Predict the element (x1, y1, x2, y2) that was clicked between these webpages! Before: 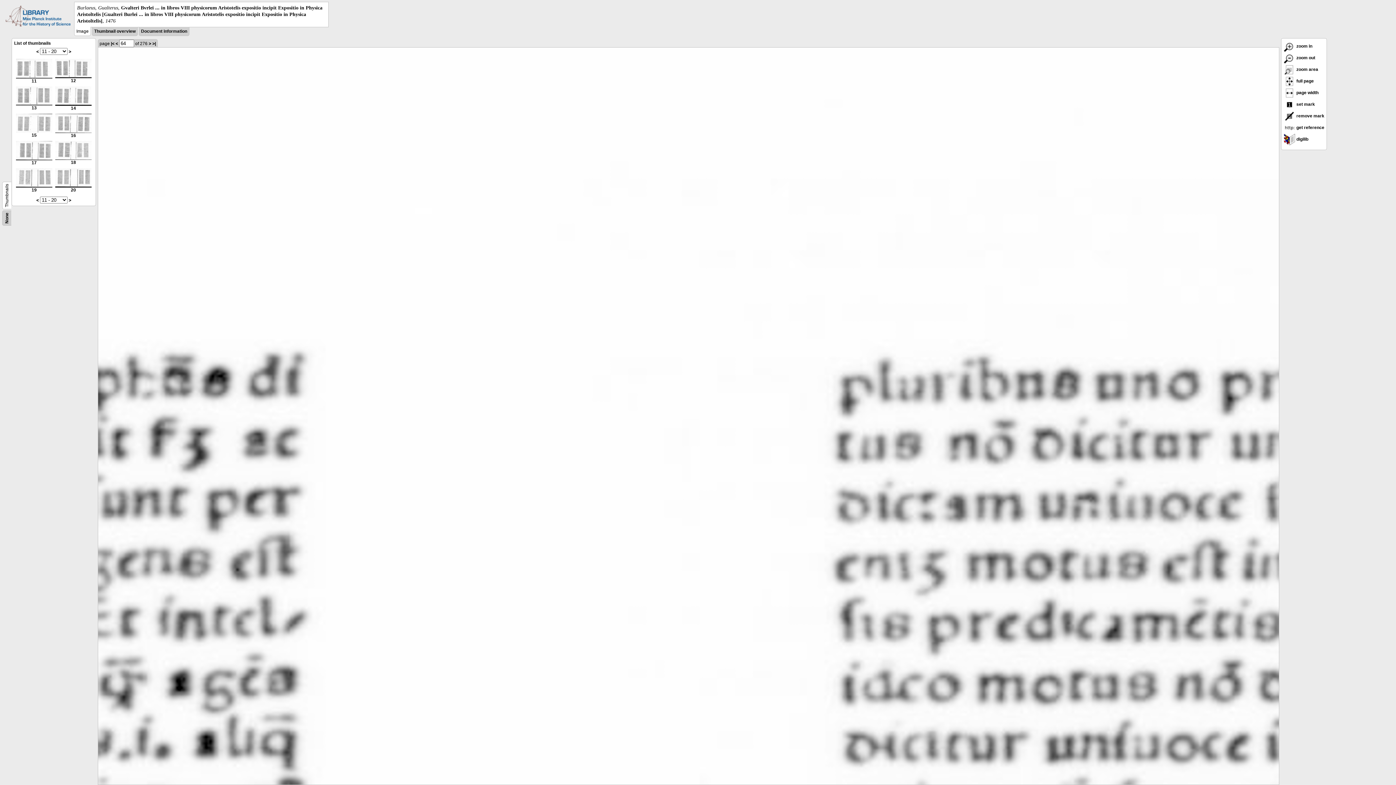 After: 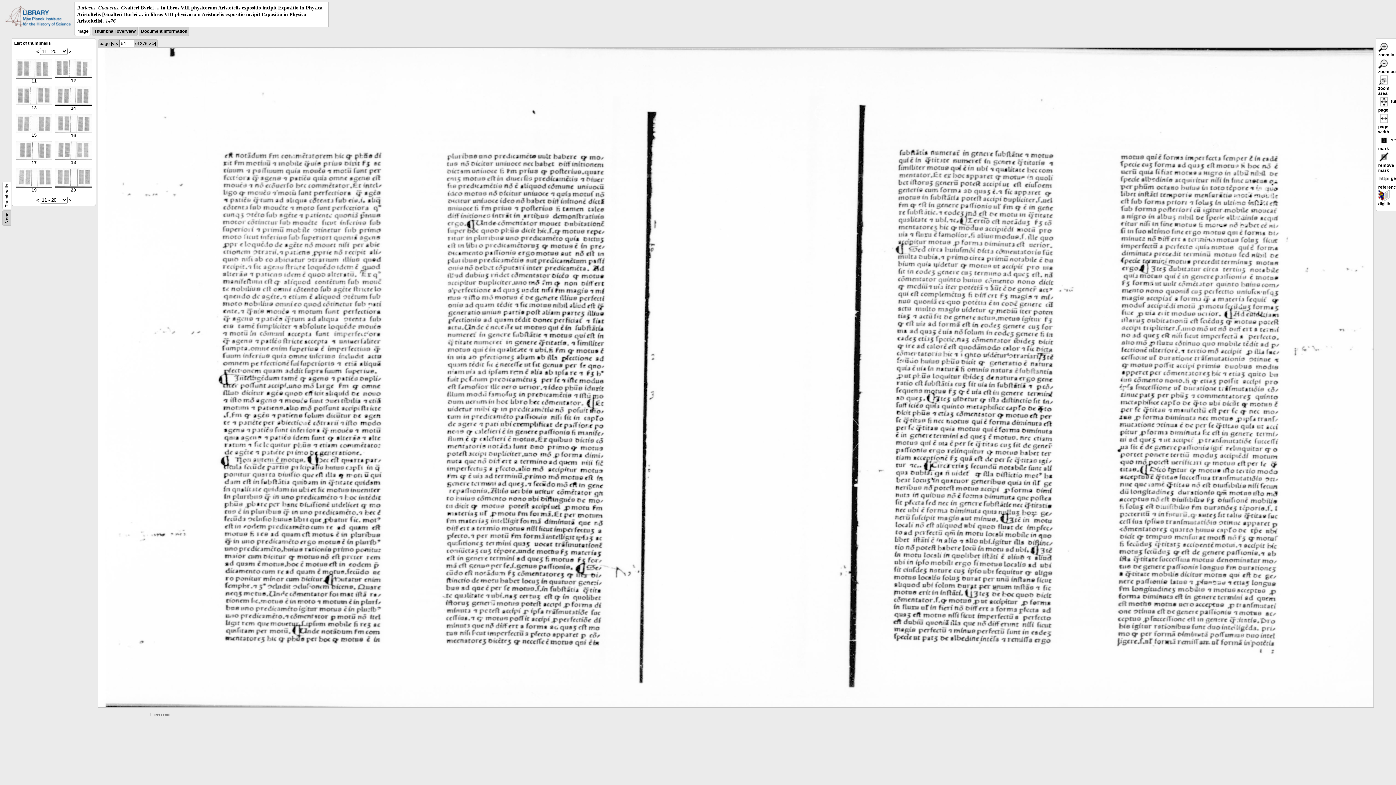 Action: label:  page width bbox: (1284, 90, 1318, 95)